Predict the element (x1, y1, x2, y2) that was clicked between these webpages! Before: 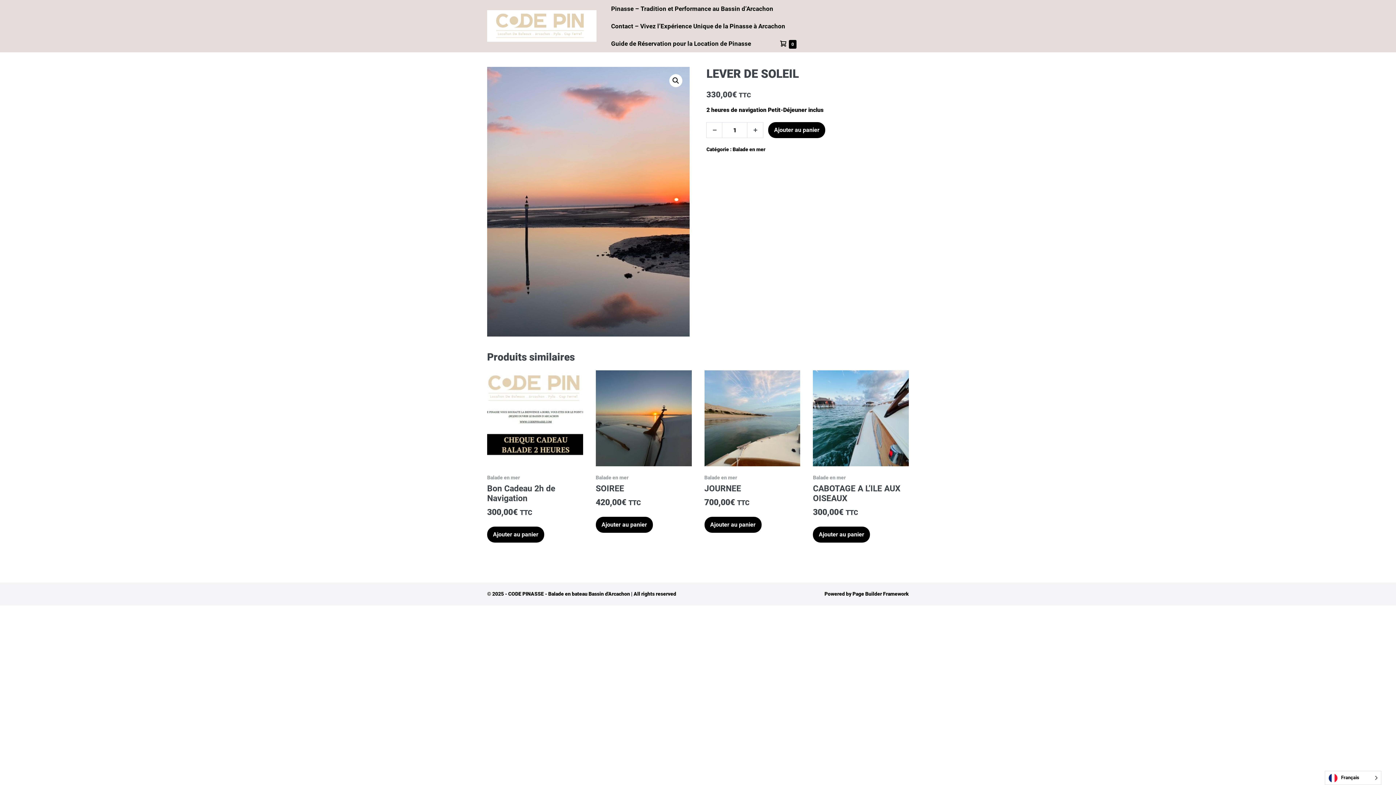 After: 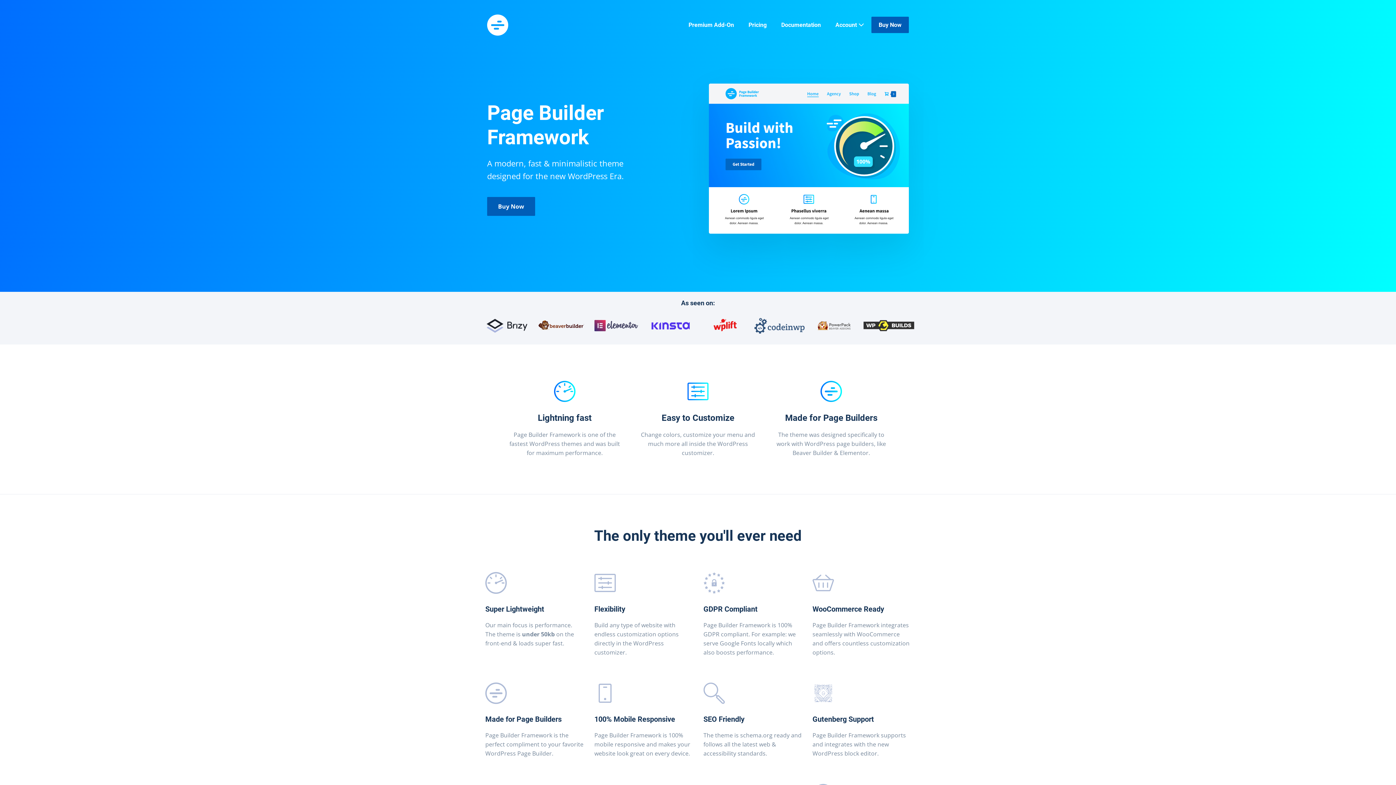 Action: bbox: (852, 591, 909, 597) label: Page Builder Framework